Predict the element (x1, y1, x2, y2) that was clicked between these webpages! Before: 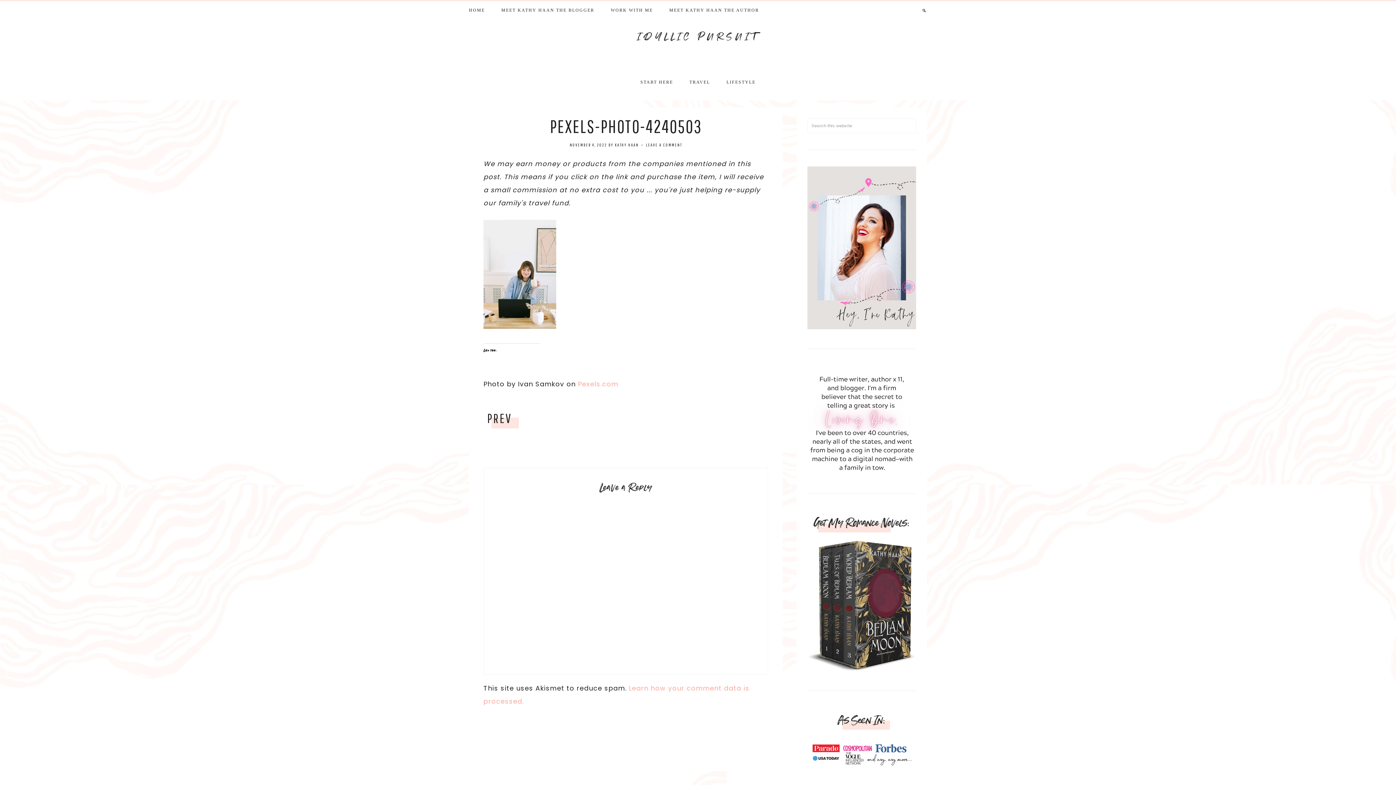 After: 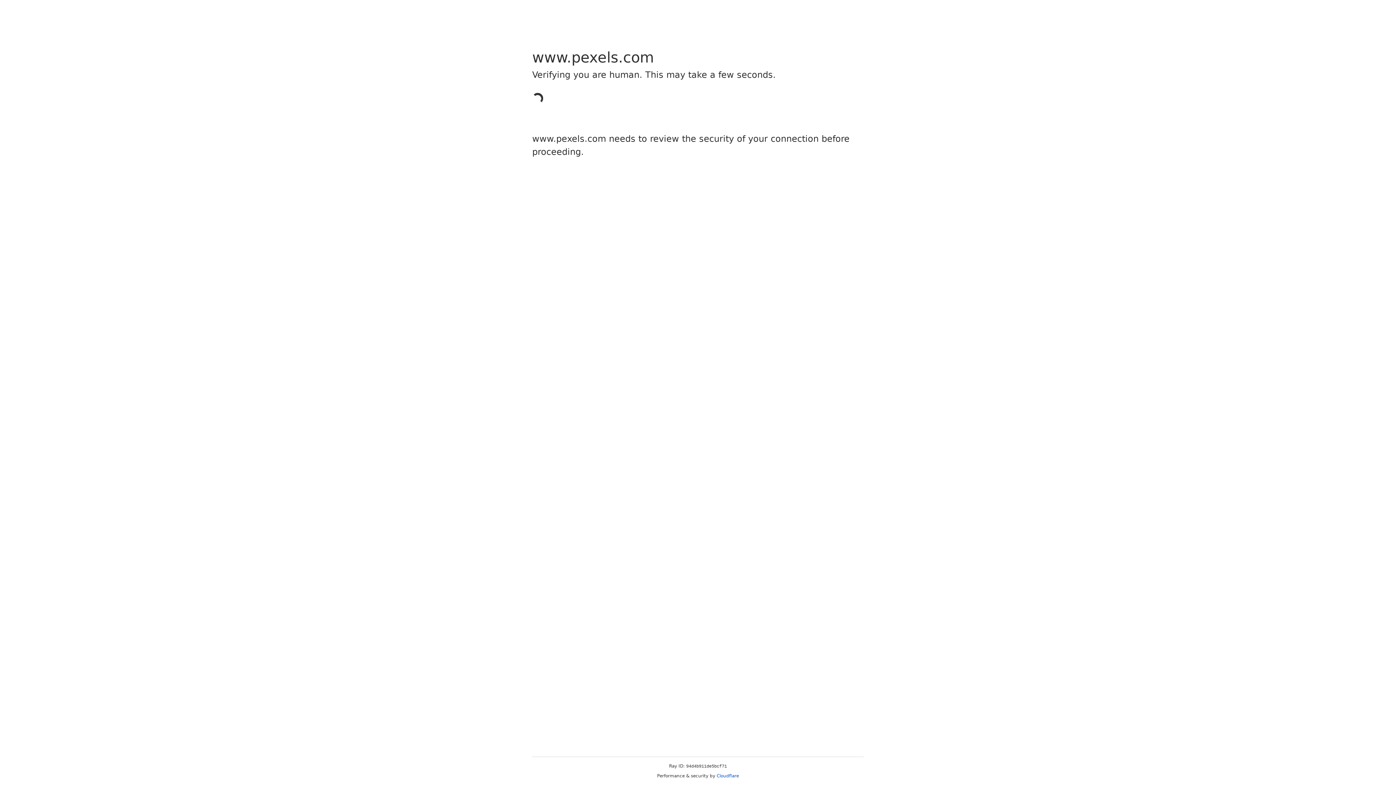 Action: bbox: (578, 379, 618, 388) label: Pexels.com